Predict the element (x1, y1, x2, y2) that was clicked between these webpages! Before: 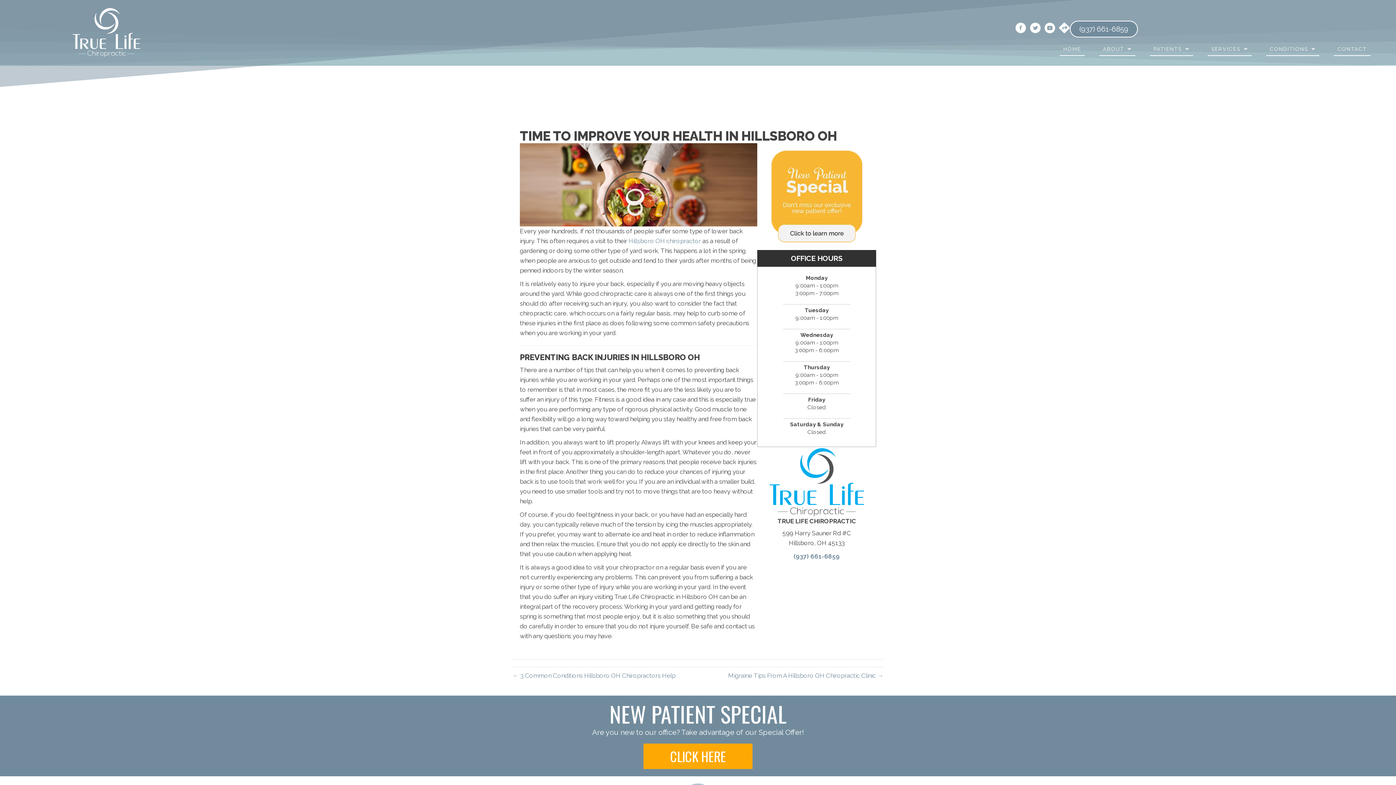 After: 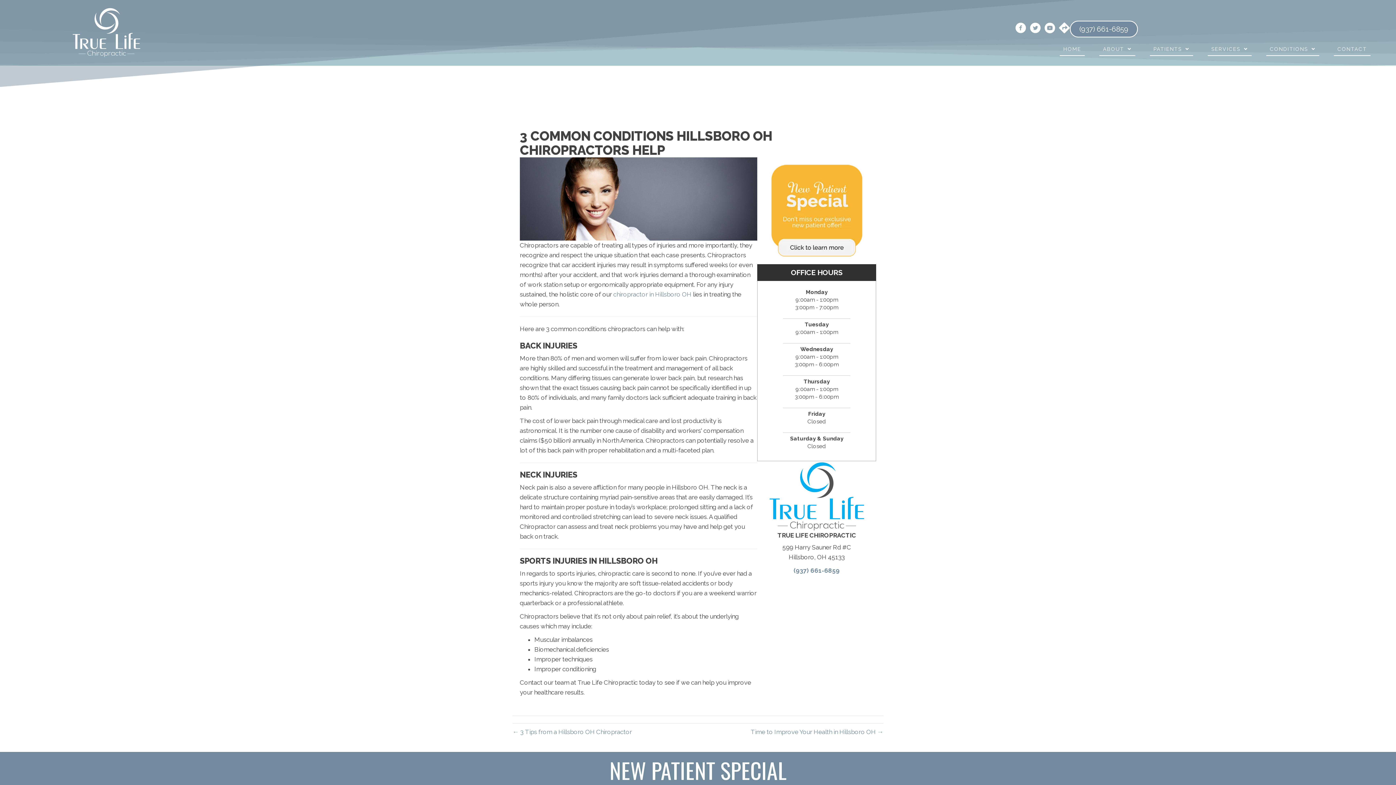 Action: label: ← 3 Common Conditions Hillsboro OH Chiropractors Help bbox: (512, 672, 675, 679)